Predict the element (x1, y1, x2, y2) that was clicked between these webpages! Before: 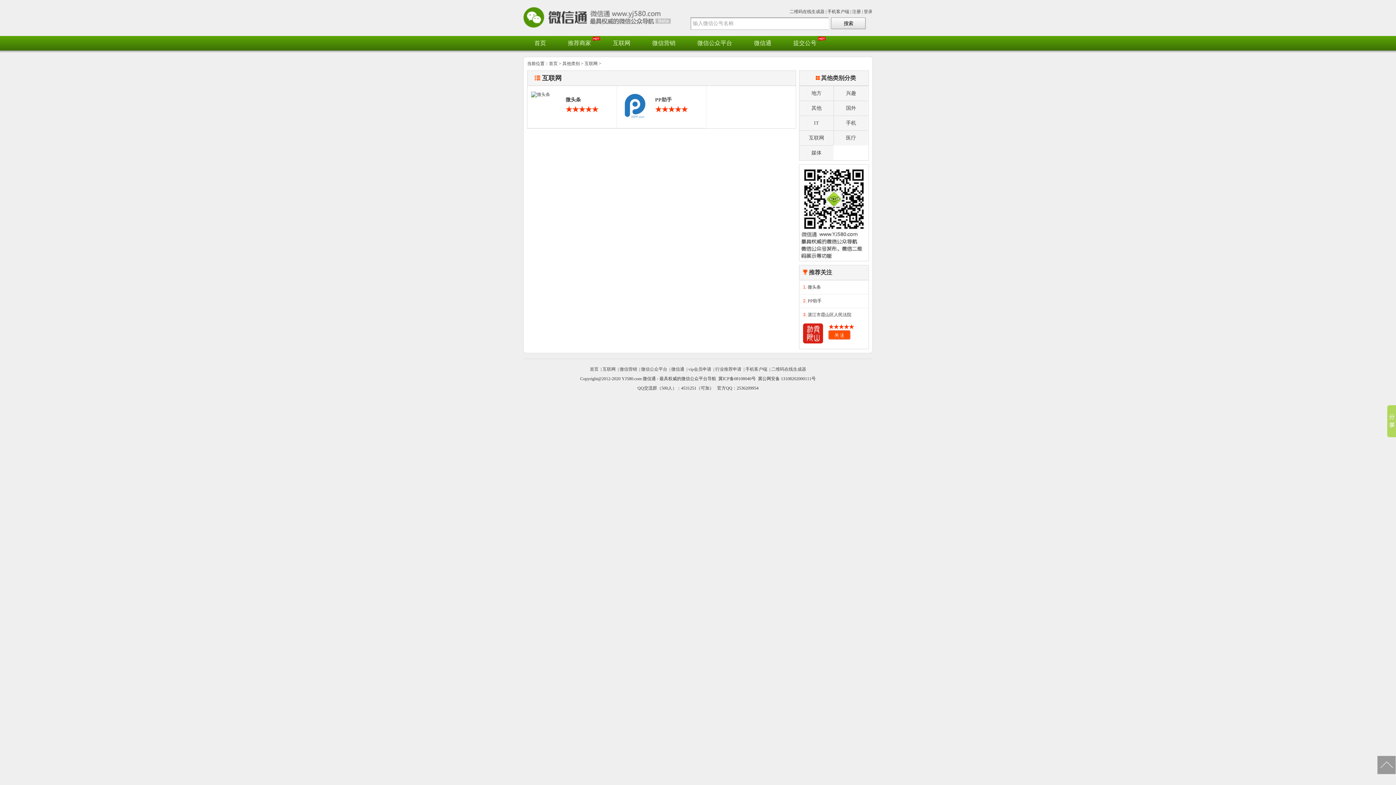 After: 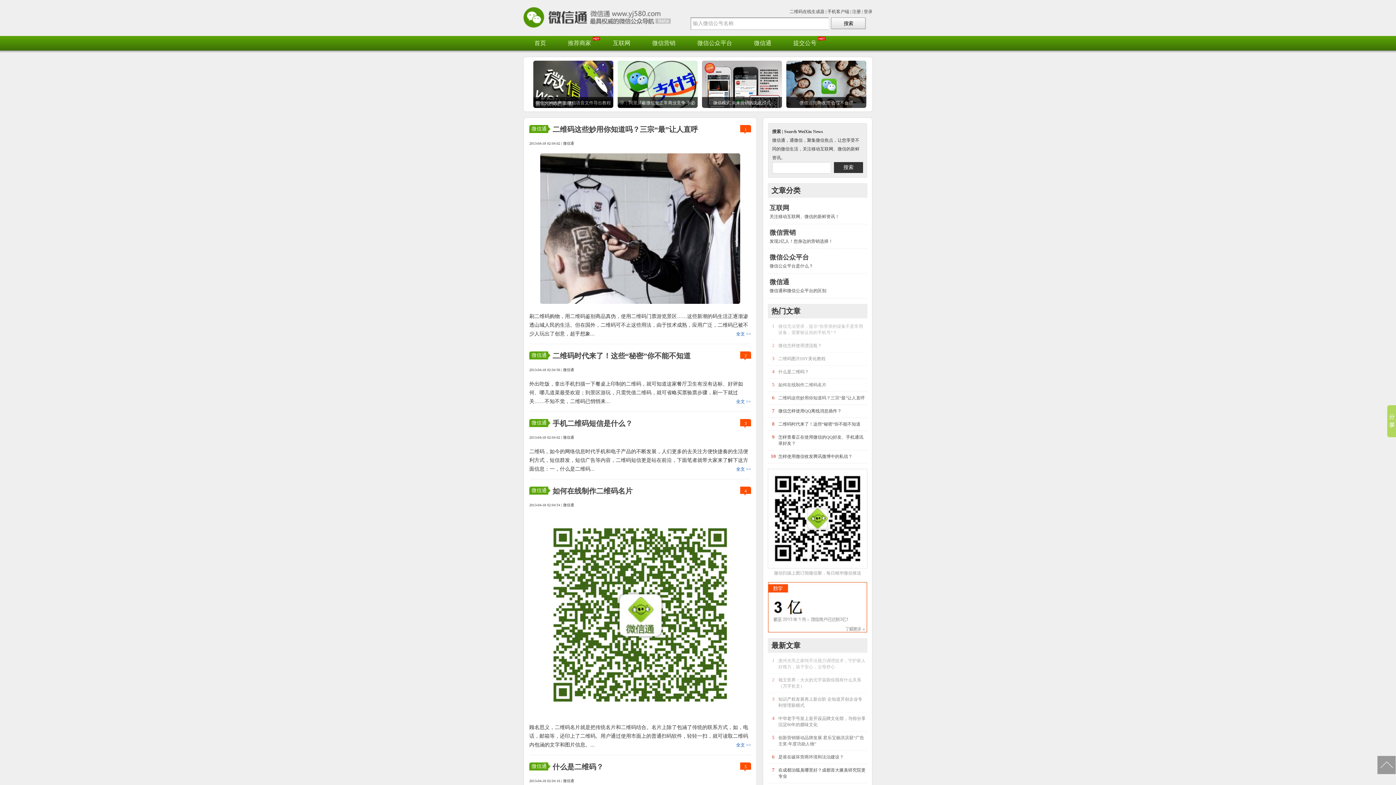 Action: label: 微信通 bbox: (671, 366, 684, 372)